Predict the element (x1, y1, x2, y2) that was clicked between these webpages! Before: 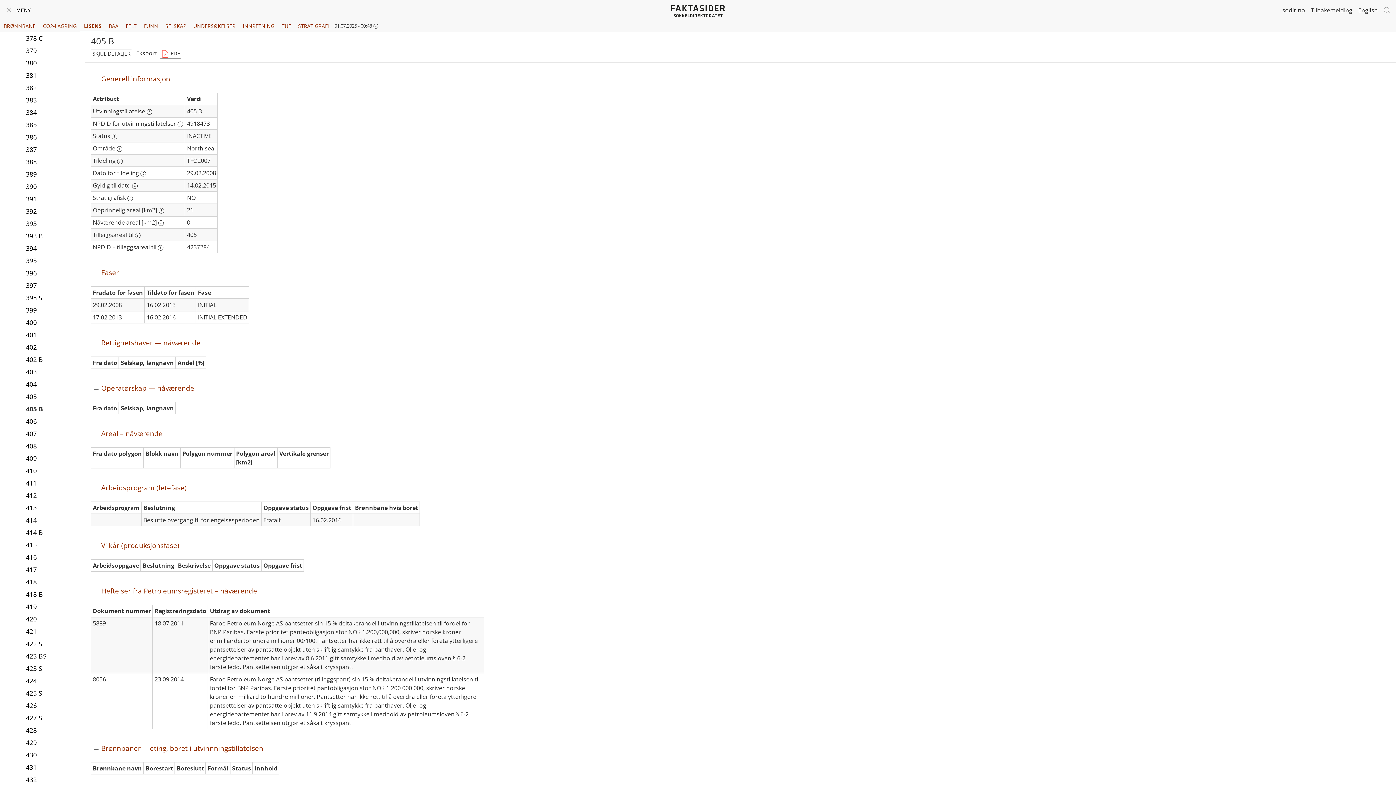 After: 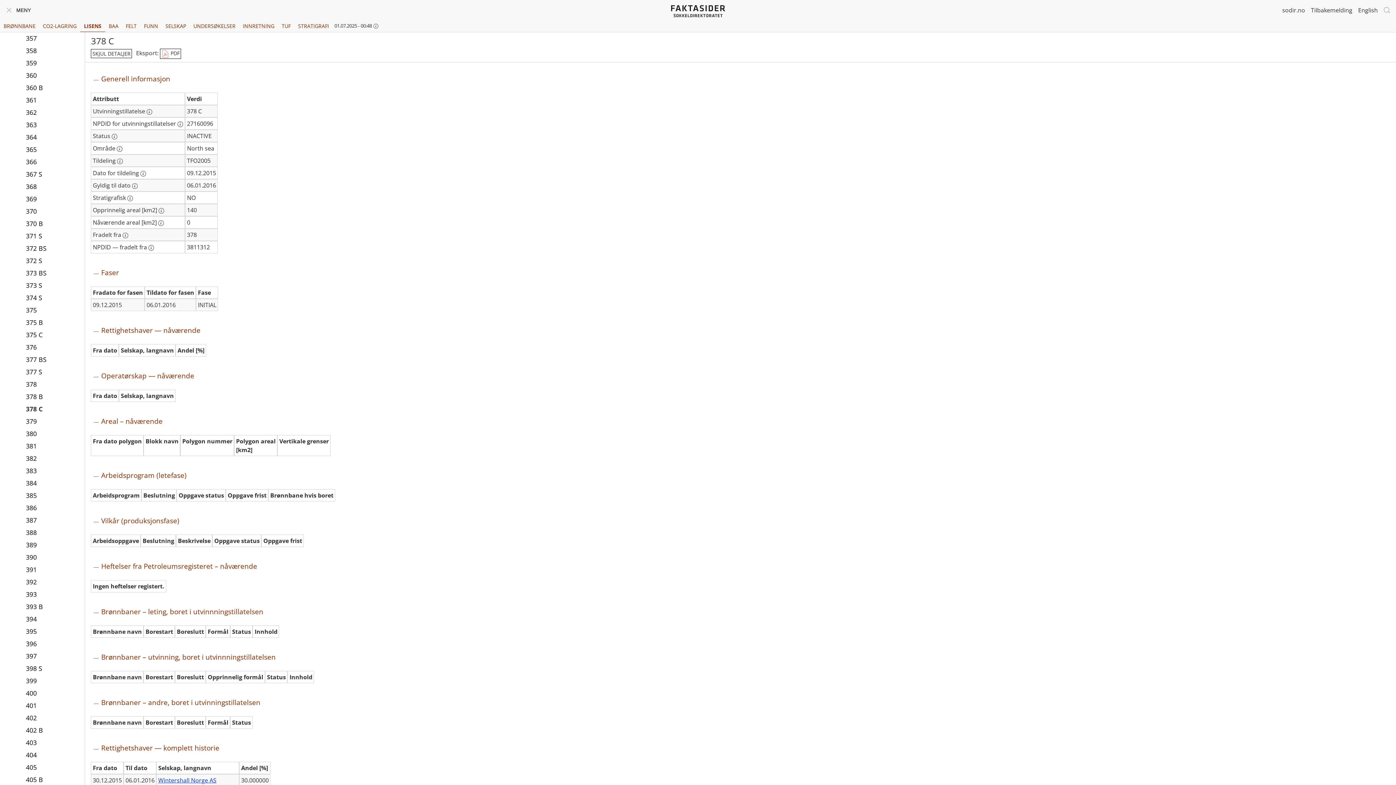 Action: label: 378 C bbox: (25, 31, 79, 44)